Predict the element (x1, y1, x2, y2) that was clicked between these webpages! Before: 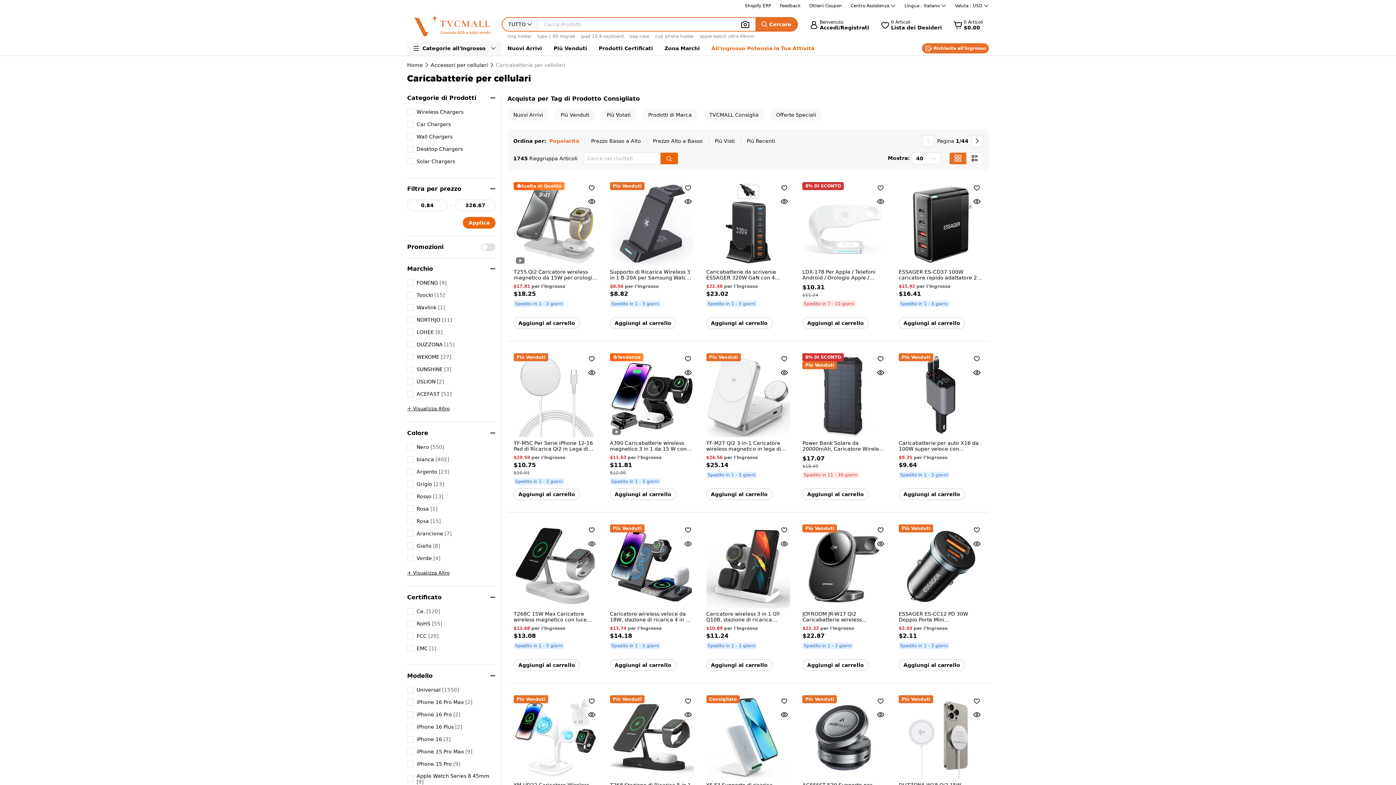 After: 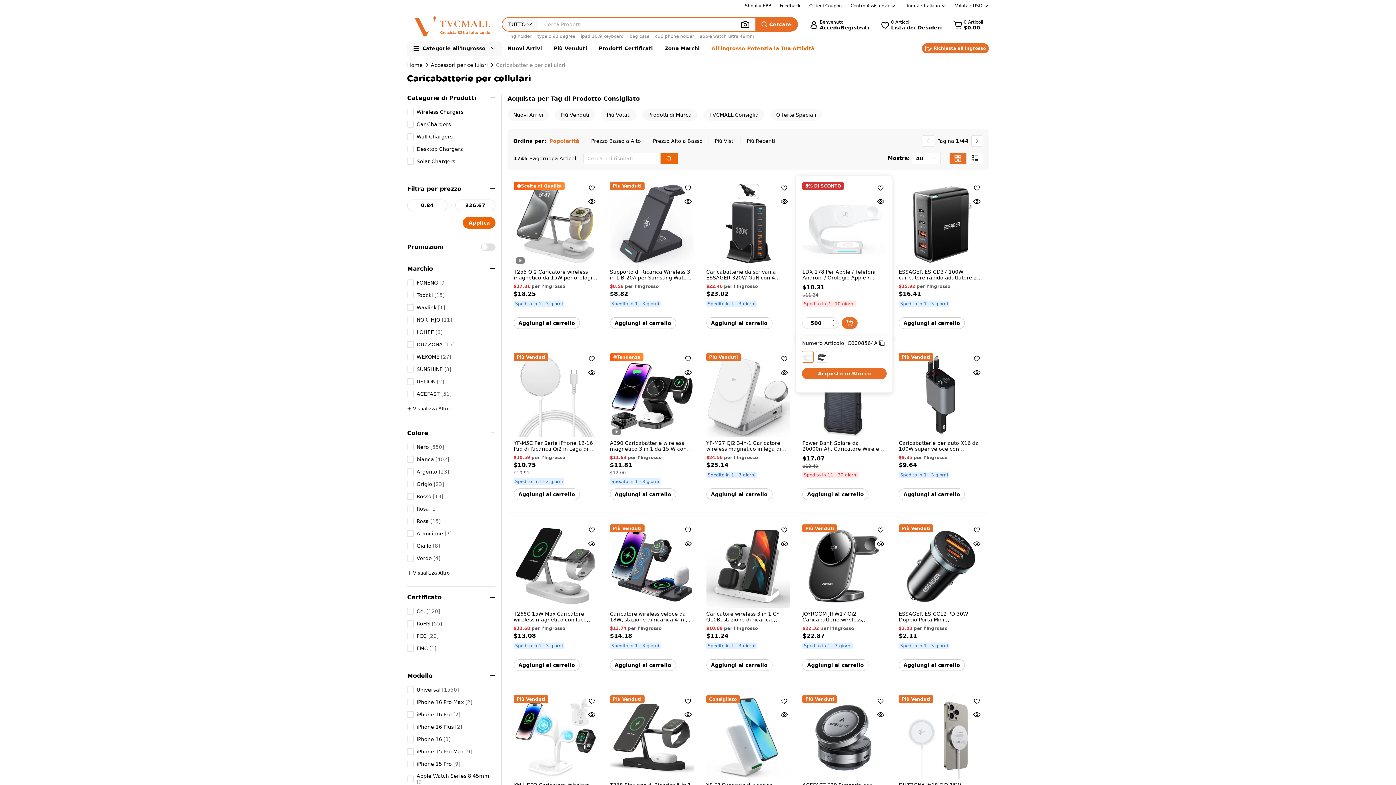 Action: bbox: (802, 182, 886, 281) label: LDX-178 Per Apple / Telefoni Android / Orologio Apple / Airpods 15W Wireless Smartwatch Caricatore Del Telefono Caricamento Della Stazione di Ricarica Dock - Bianco